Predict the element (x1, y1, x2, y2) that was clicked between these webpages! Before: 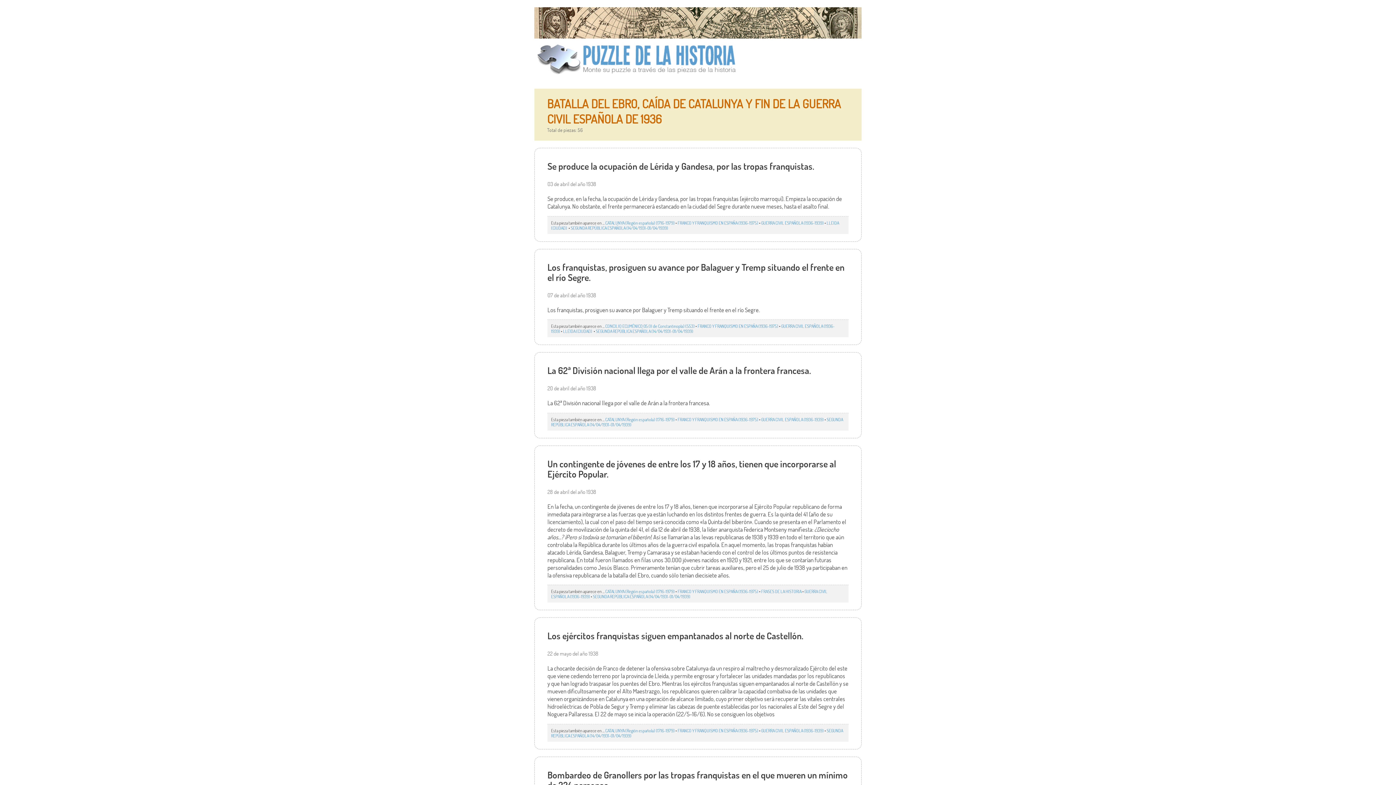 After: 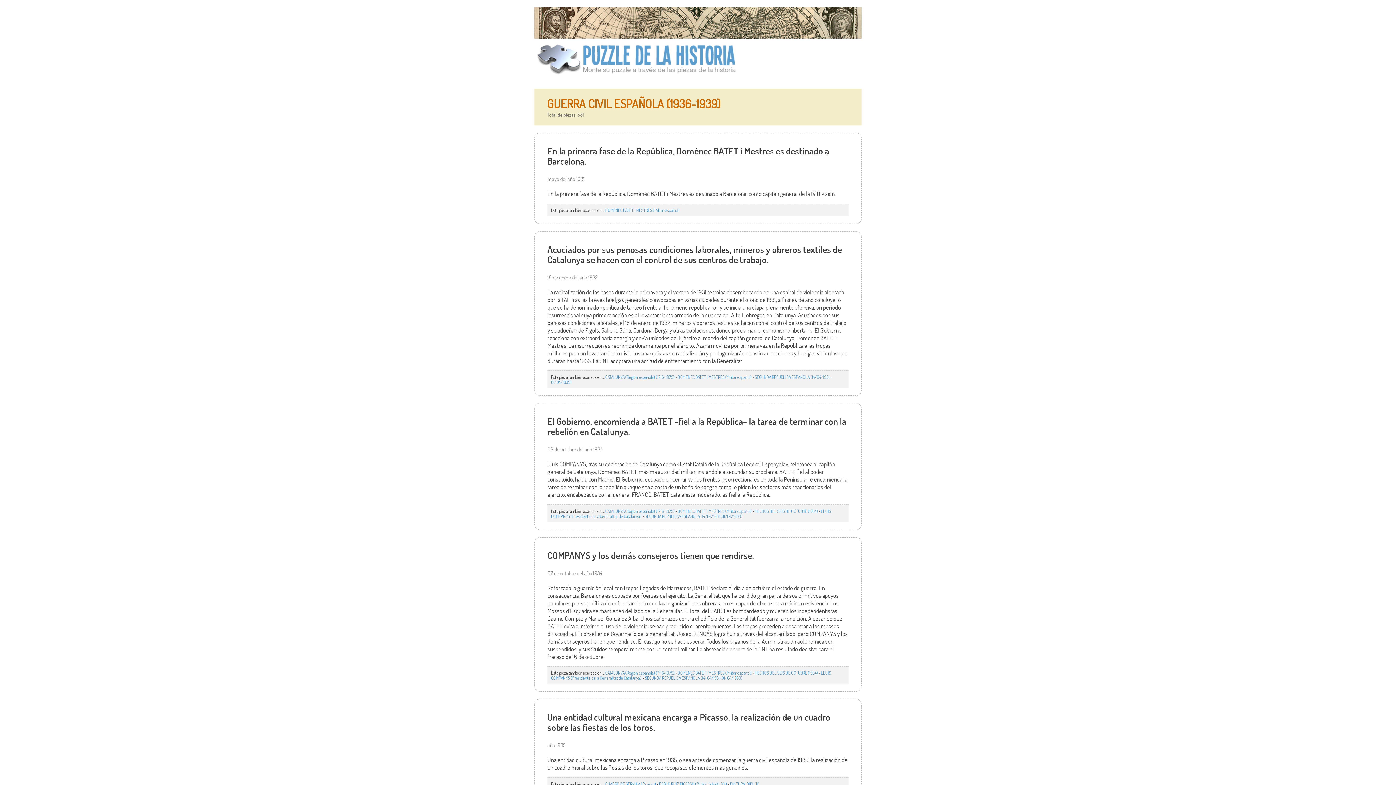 Action: bbox: (761, 416, 824, 422) label: GUERRA CIVIL ESPAÑOLA (1936-1939)